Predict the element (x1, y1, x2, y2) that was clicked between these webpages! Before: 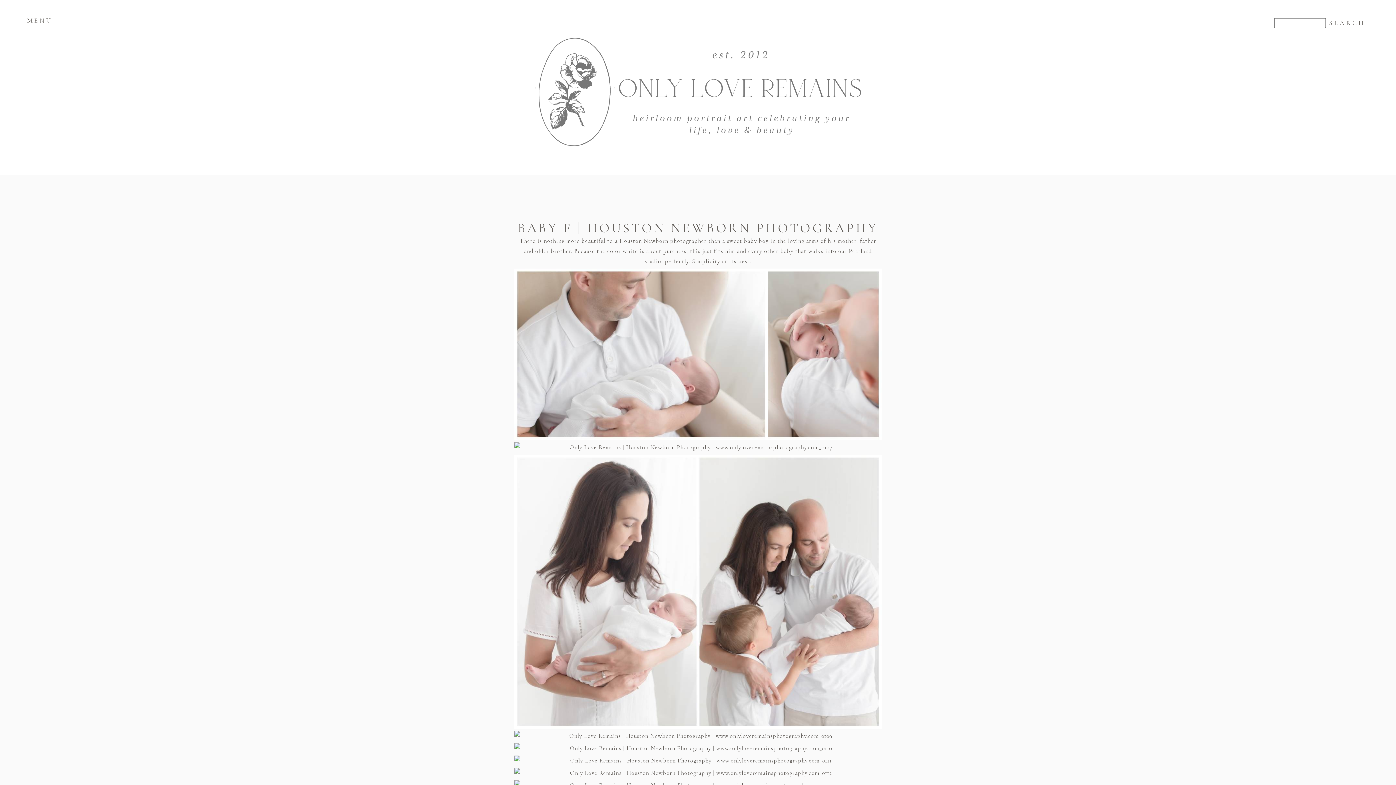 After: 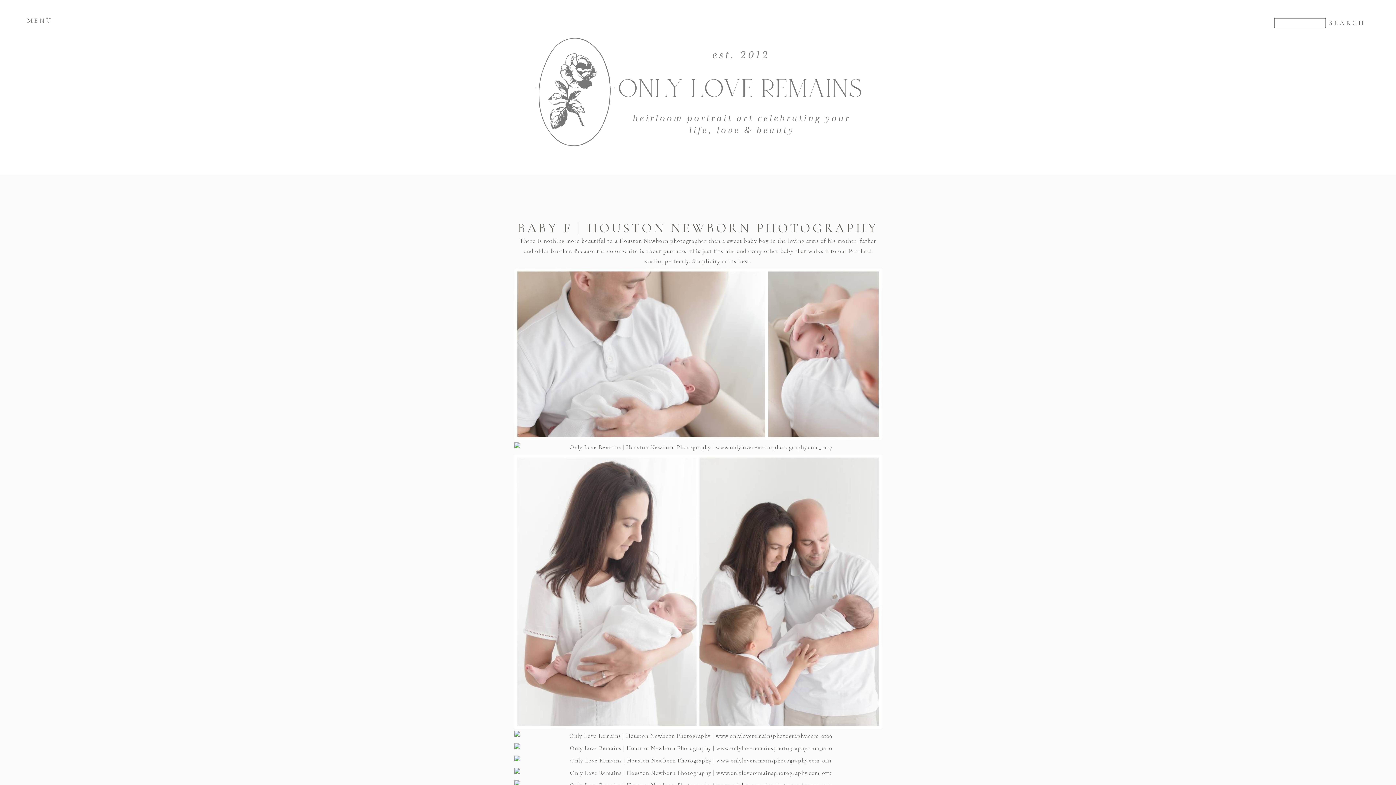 Action: bbox: (514, 11, 881, 164)